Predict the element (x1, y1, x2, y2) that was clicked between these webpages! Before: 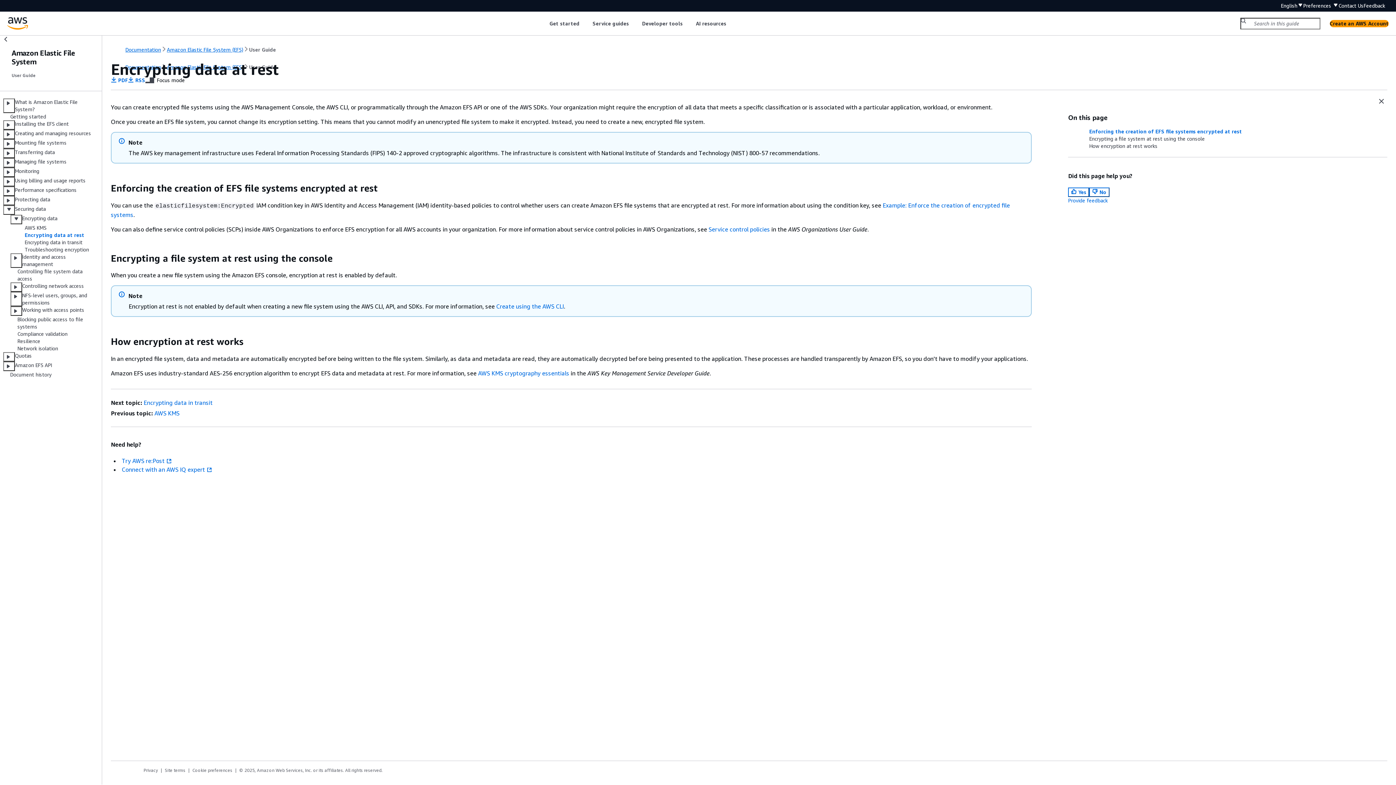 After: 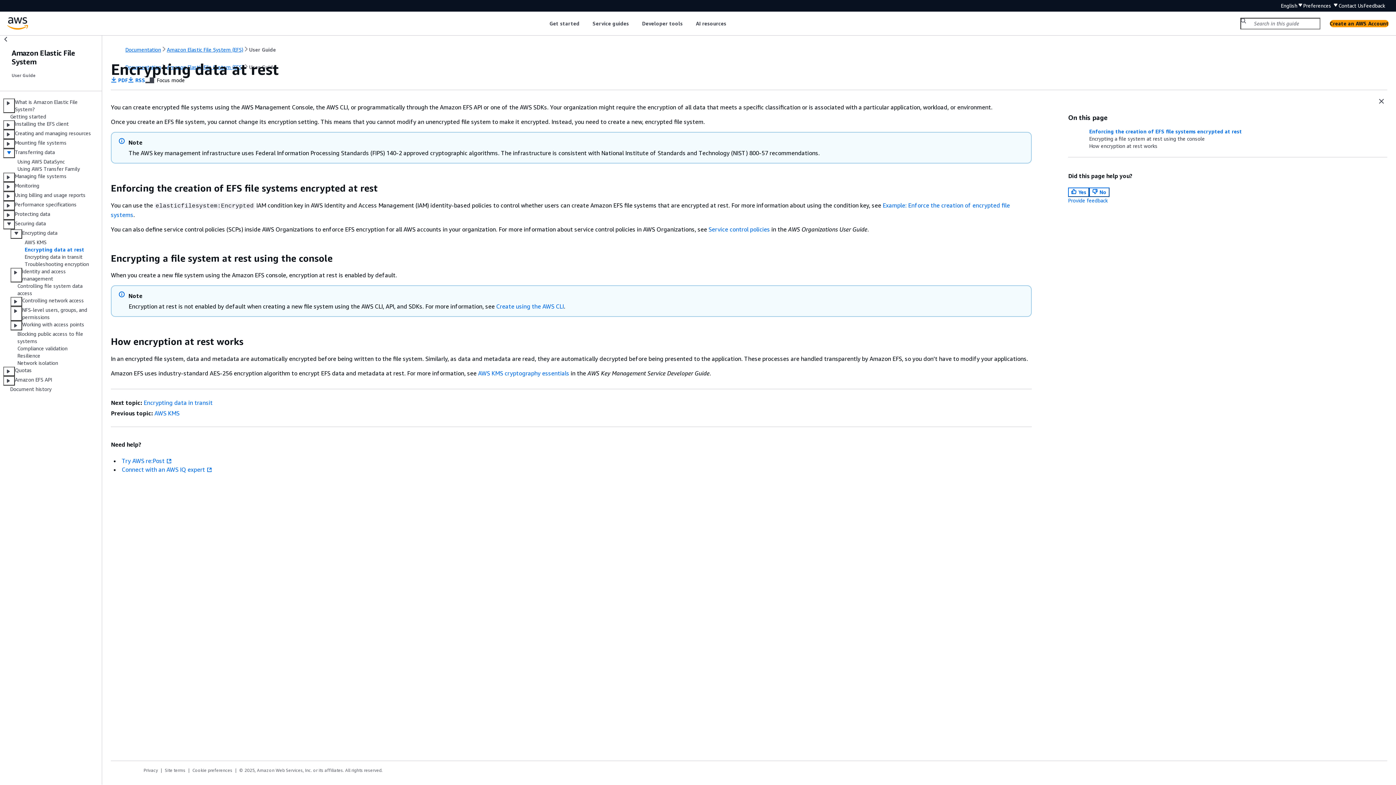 Action: bbox: (3, 148, 14, 158)